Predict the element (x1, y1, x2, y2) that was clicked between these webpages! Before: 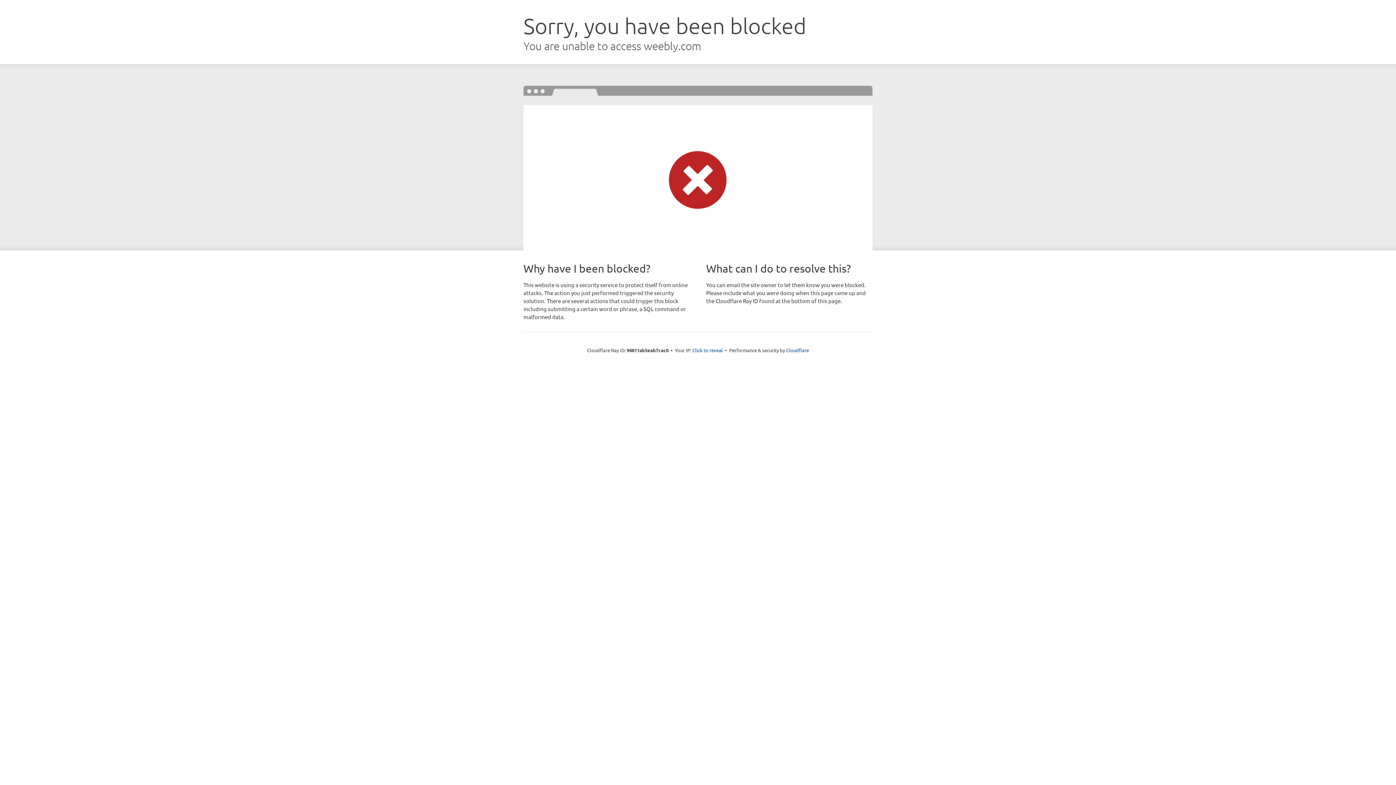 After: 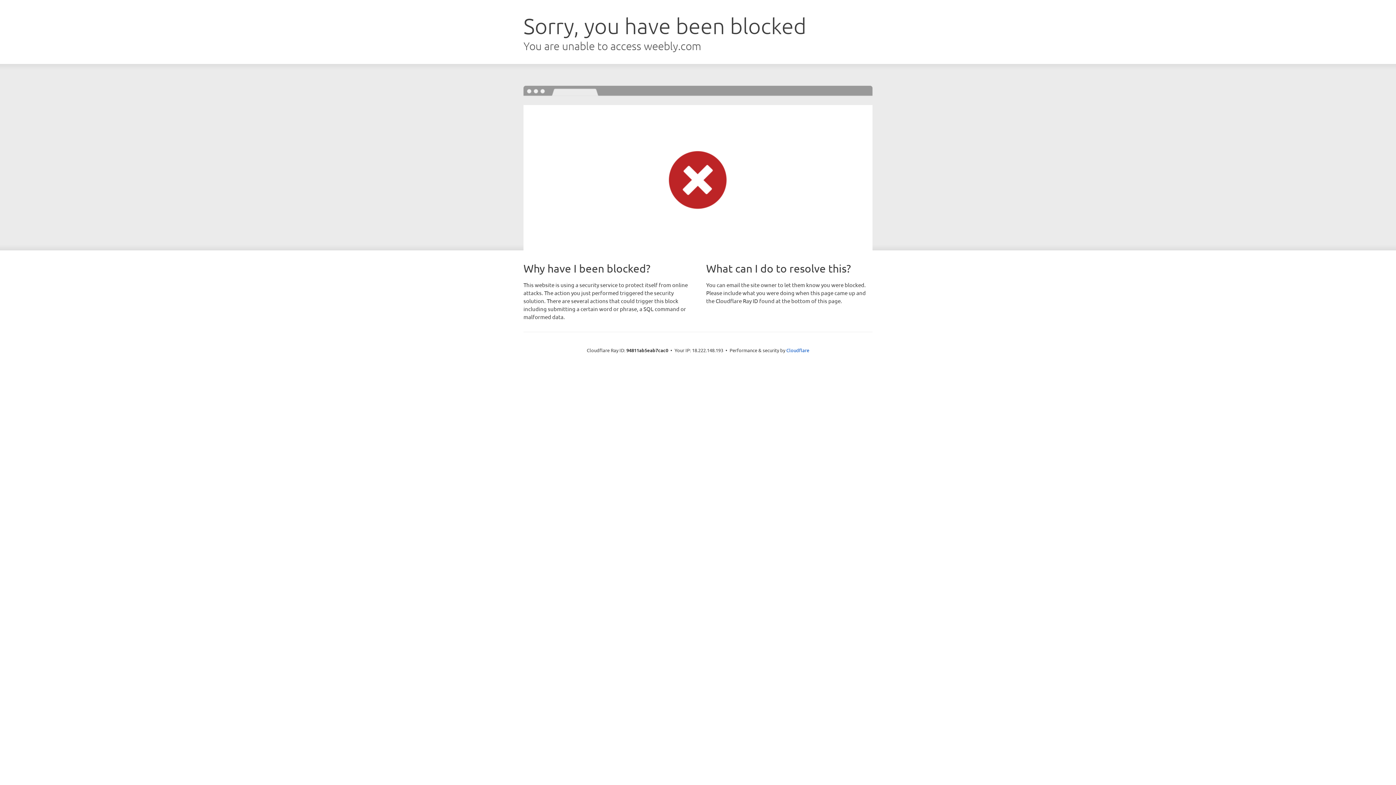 Action: label: Click to reveal bbox: (692, 346, 723, 353)